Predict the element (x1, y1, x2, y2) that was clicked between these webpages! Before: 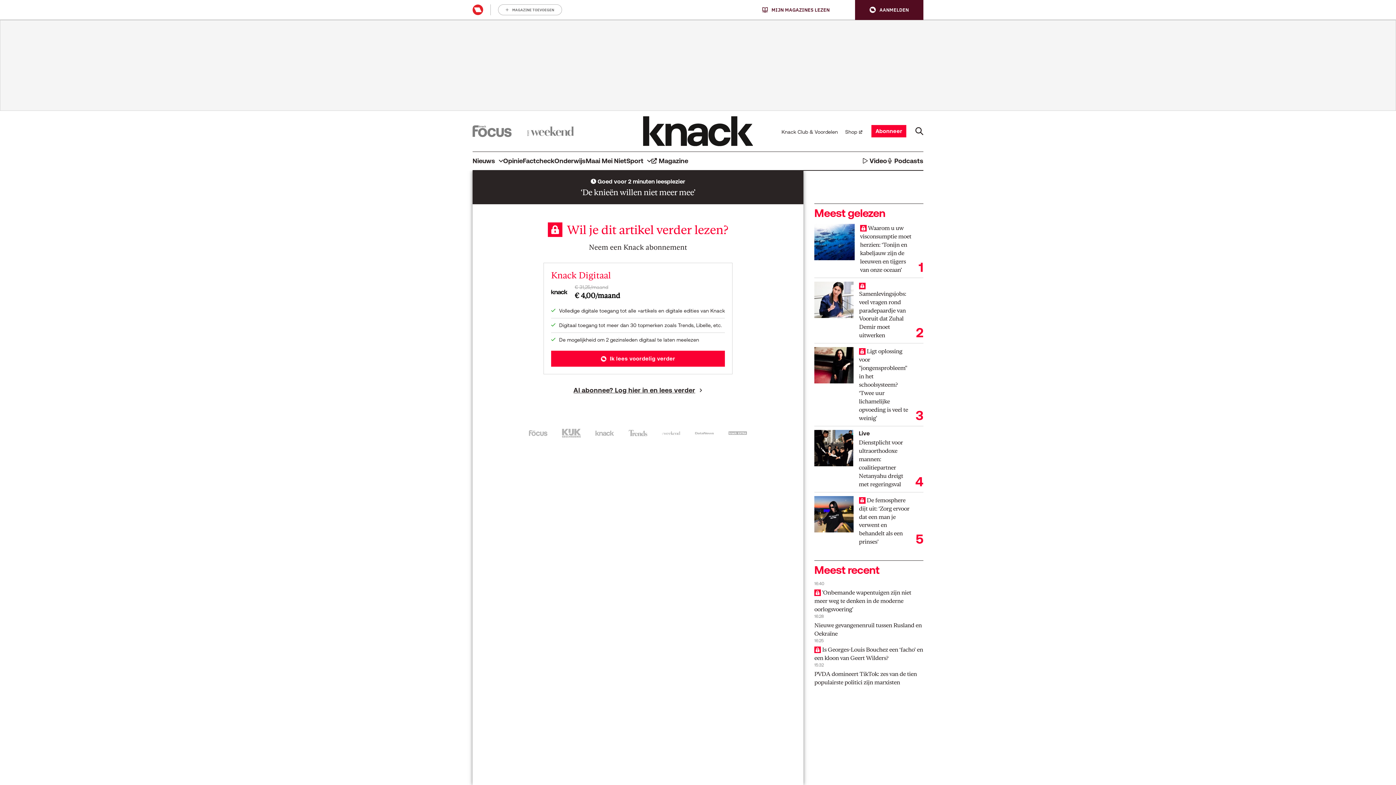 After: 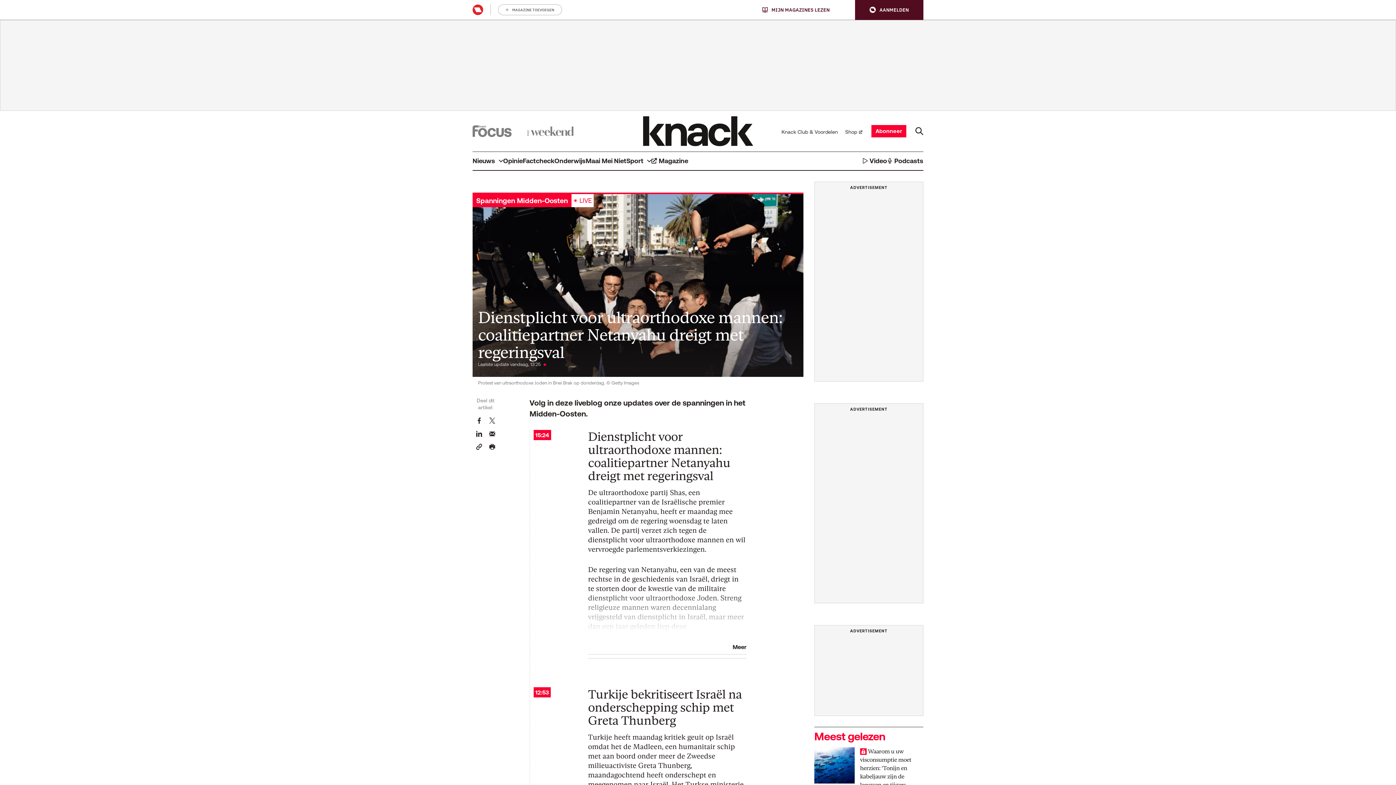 Action: bbox: (814, 430, 853, 466)